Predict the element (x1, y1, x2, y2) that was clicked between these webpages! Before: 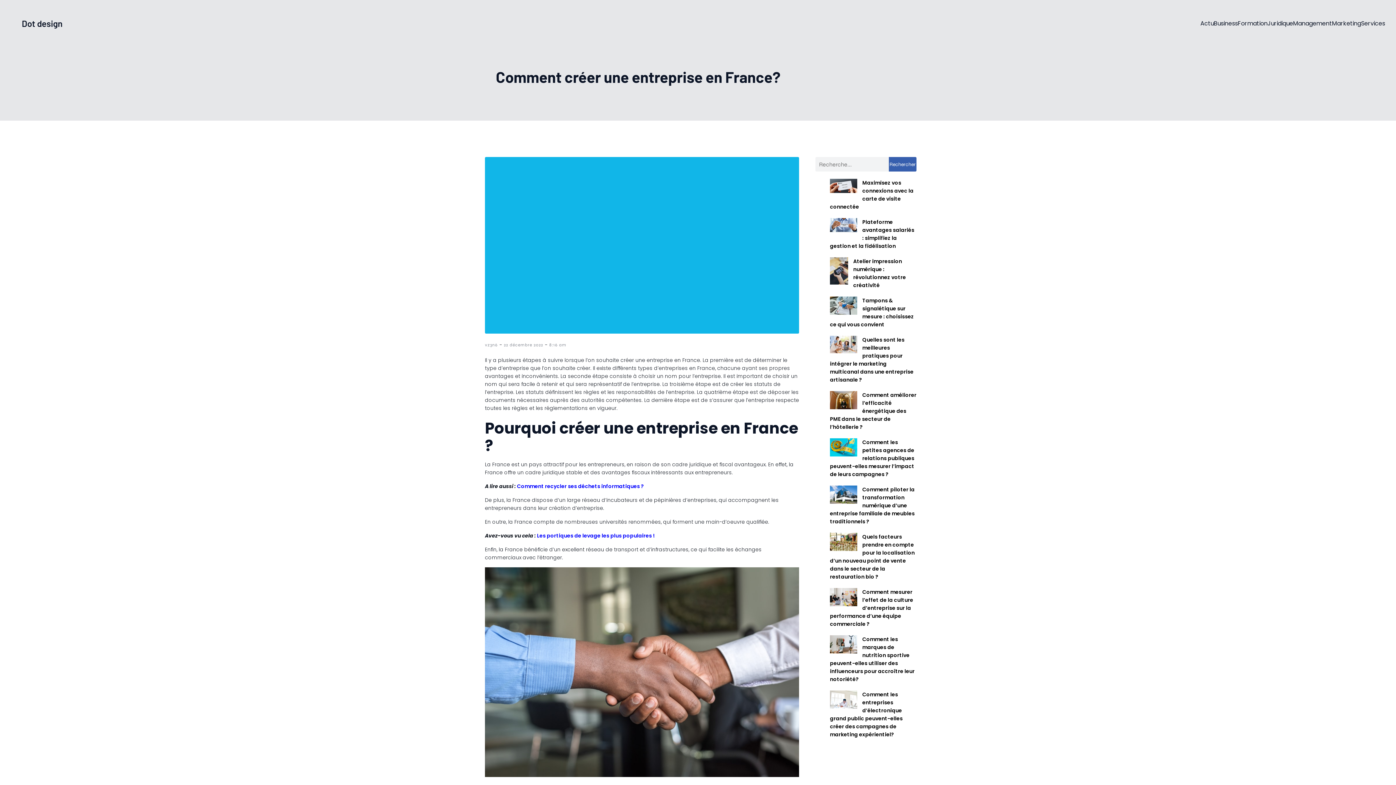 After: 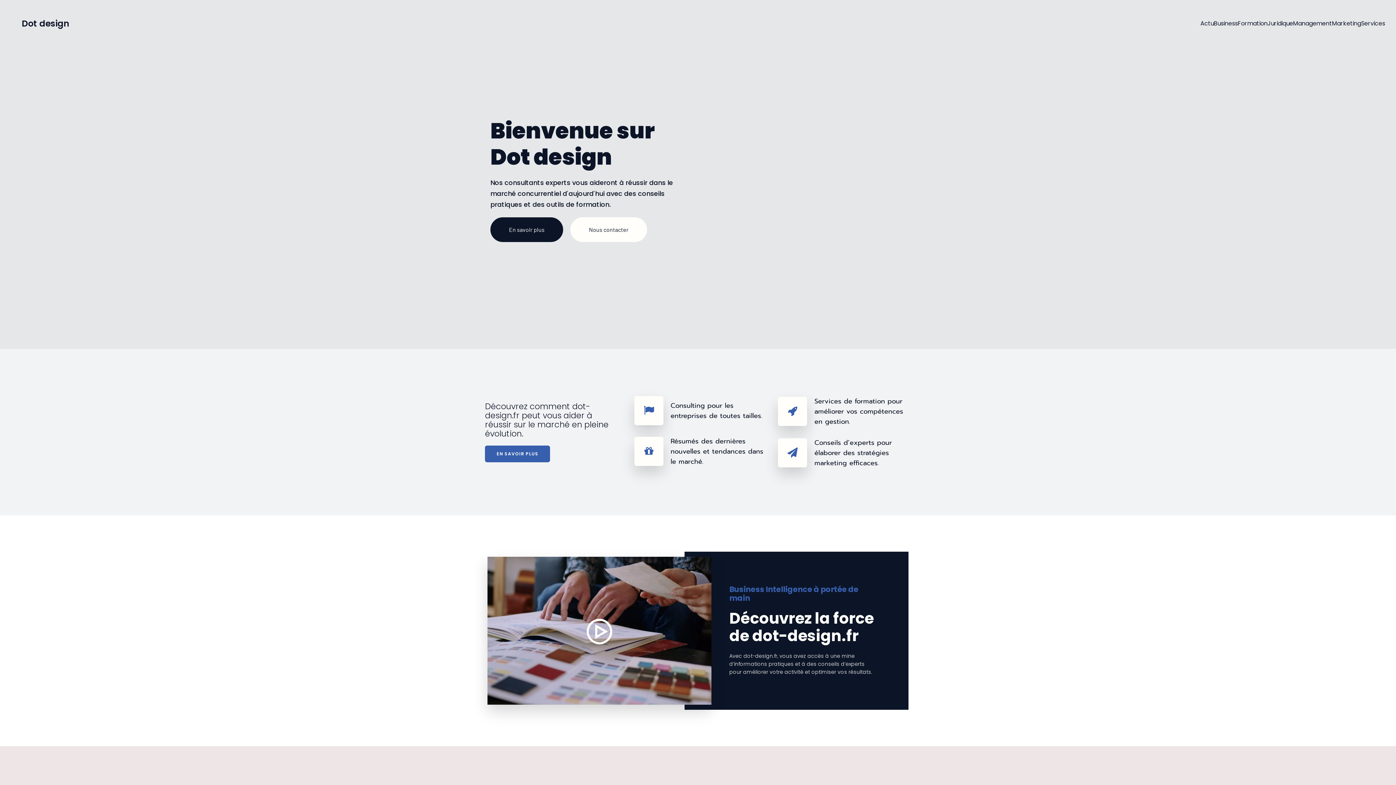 Action: bbox: (21, 17, 62, 30) label: Dot design